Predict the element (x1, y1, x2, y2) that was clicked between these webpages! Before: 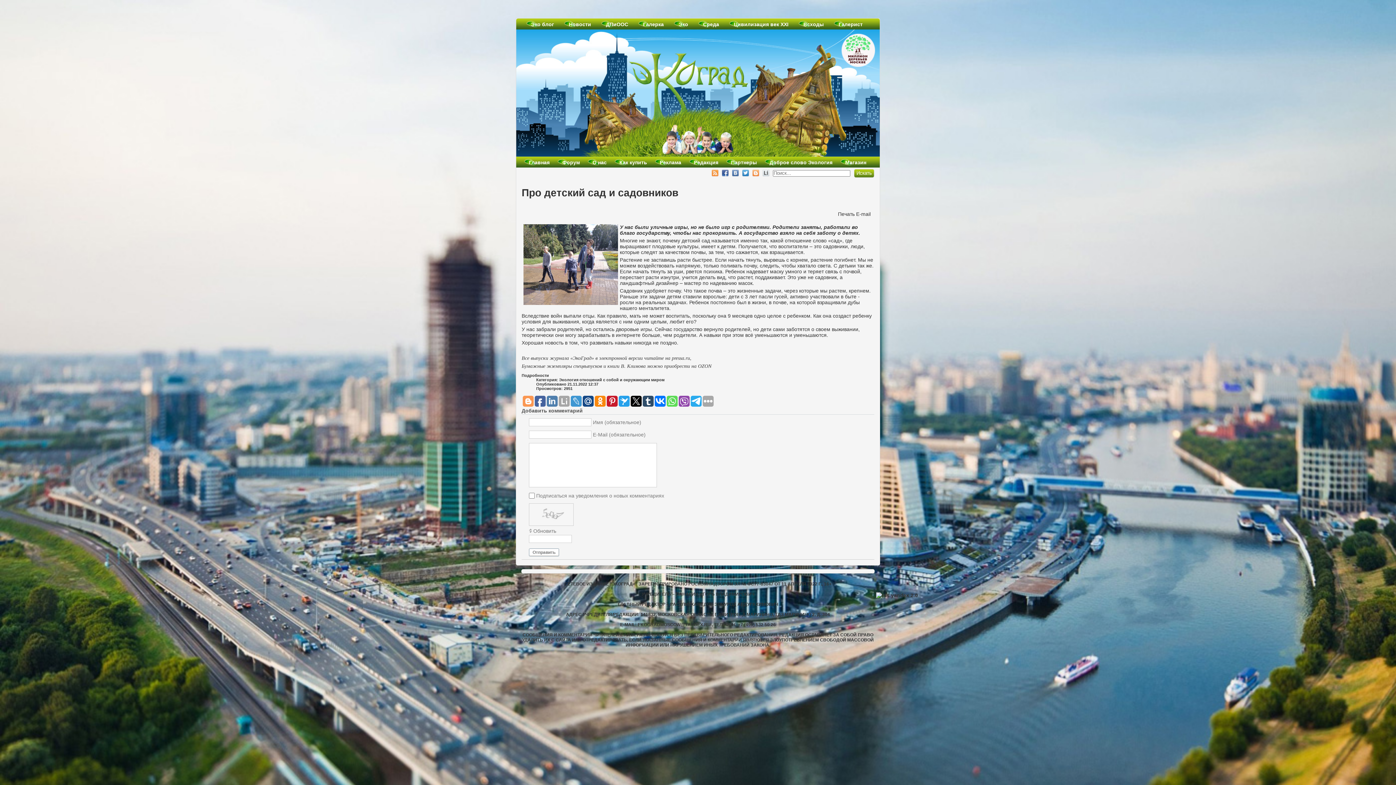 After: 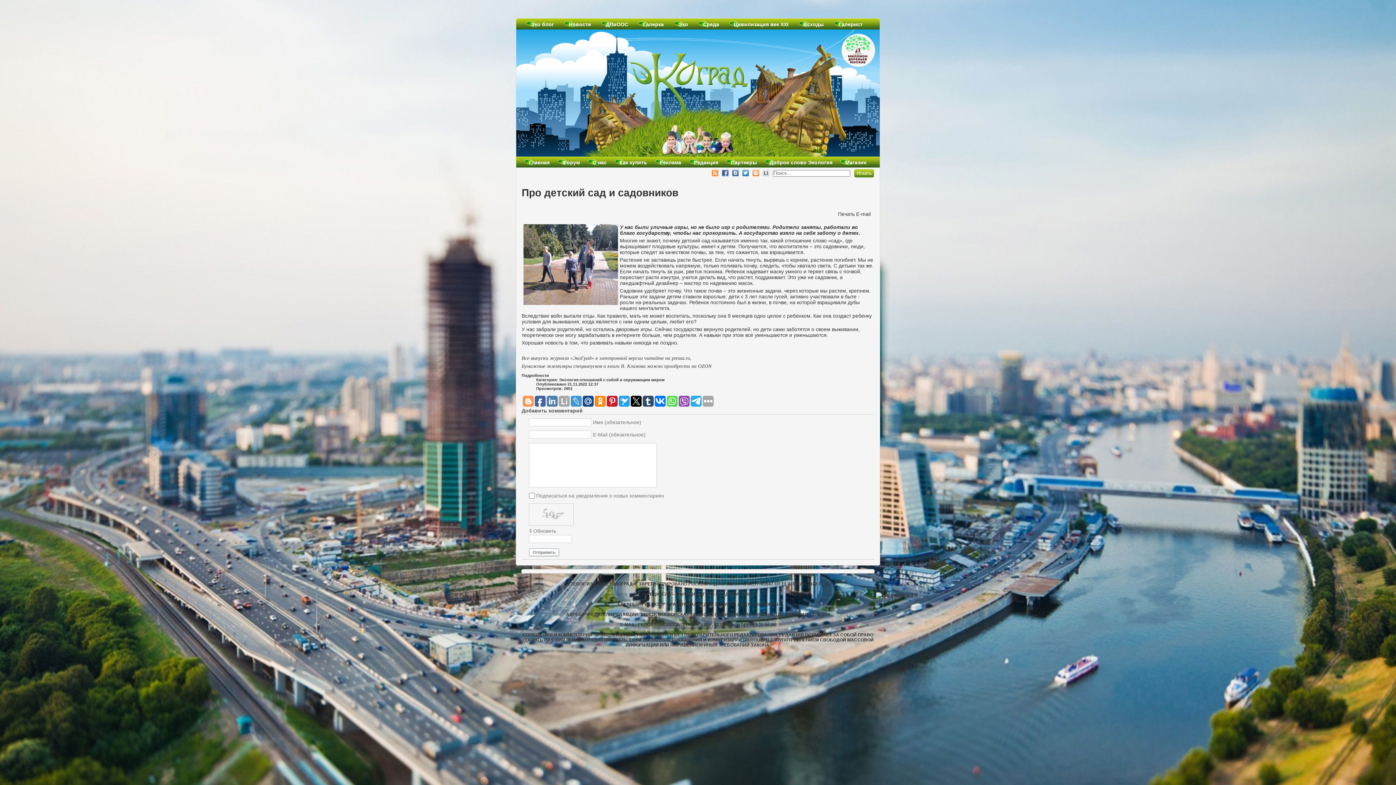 Action: bbox: (582, 395, 593, 406)